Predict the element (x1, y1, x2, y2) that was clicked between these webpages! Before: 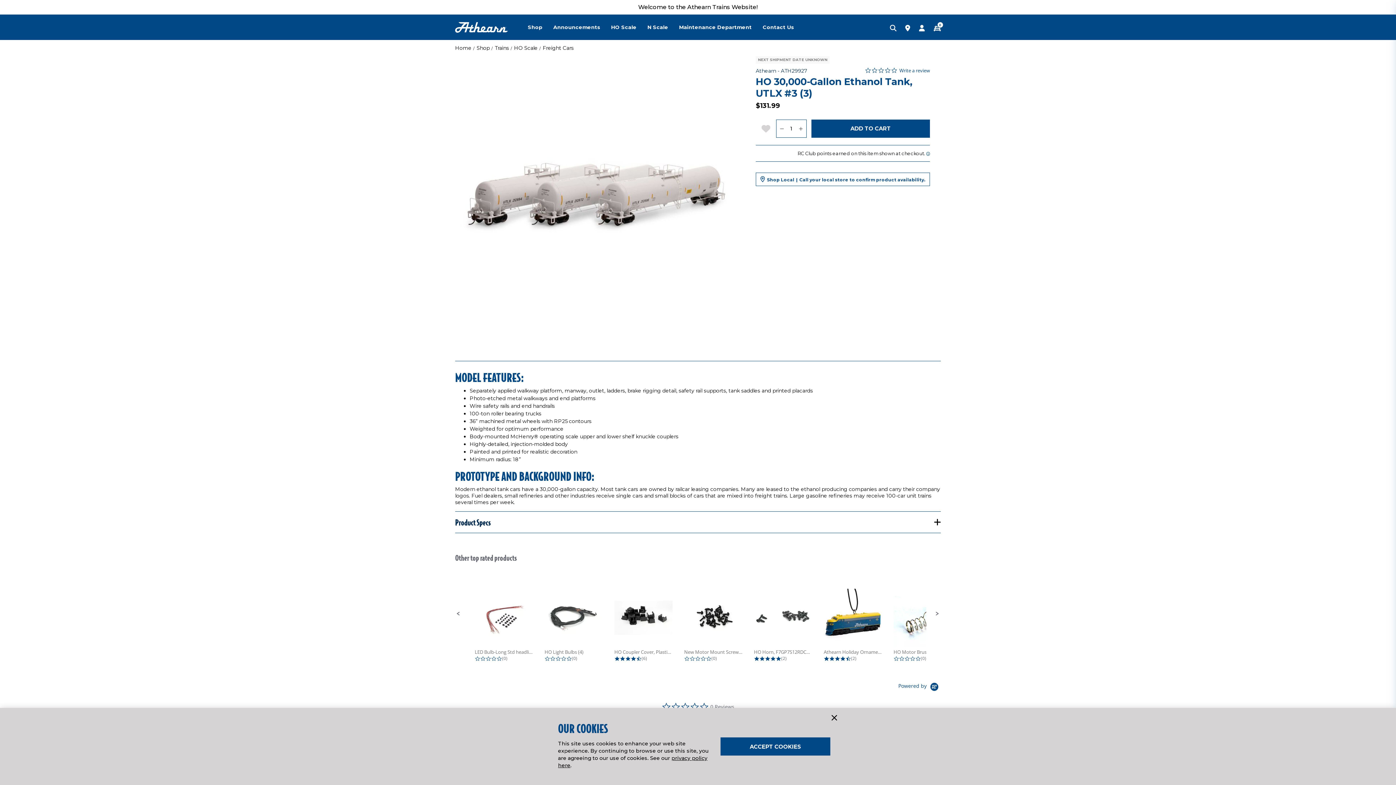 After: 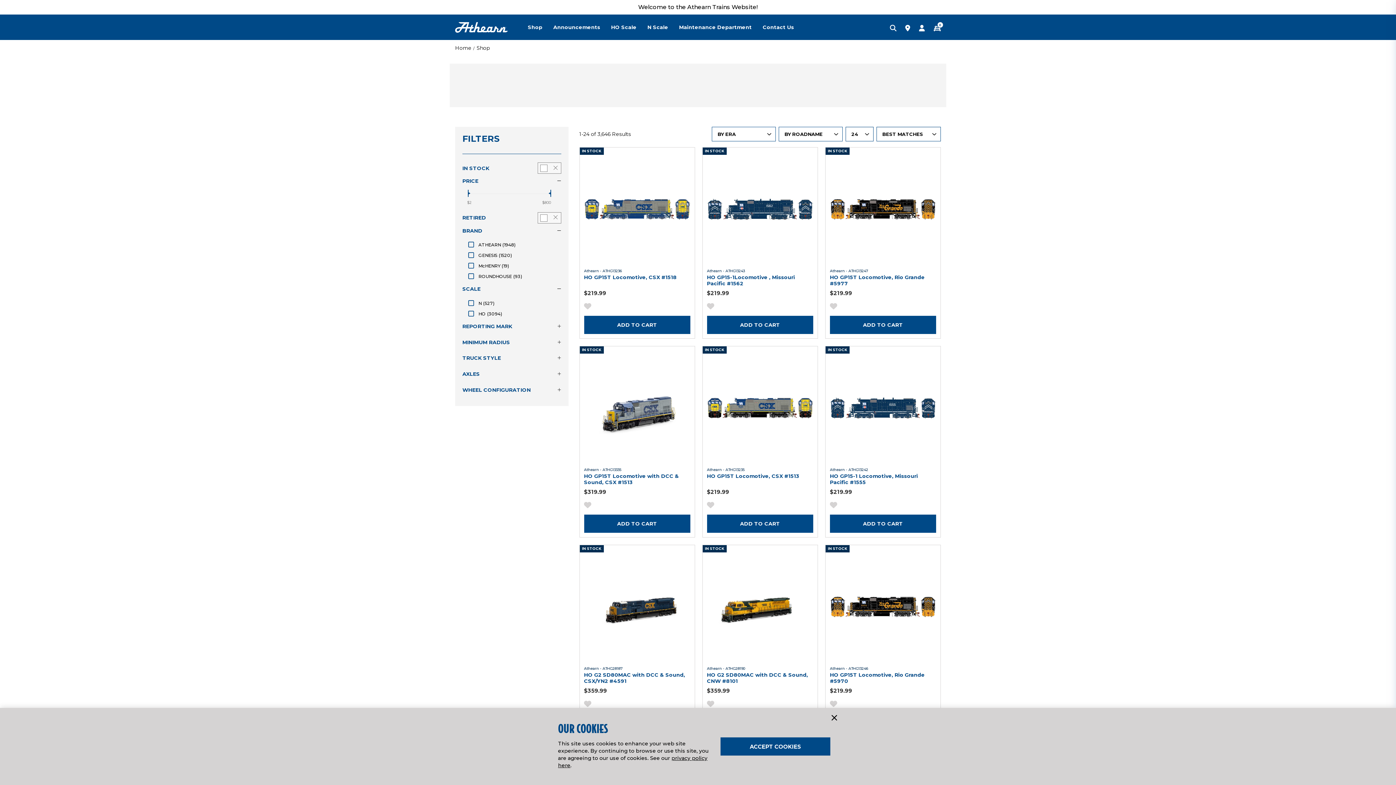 Action: bbox: (476, 44, 489, 51) label: Shop